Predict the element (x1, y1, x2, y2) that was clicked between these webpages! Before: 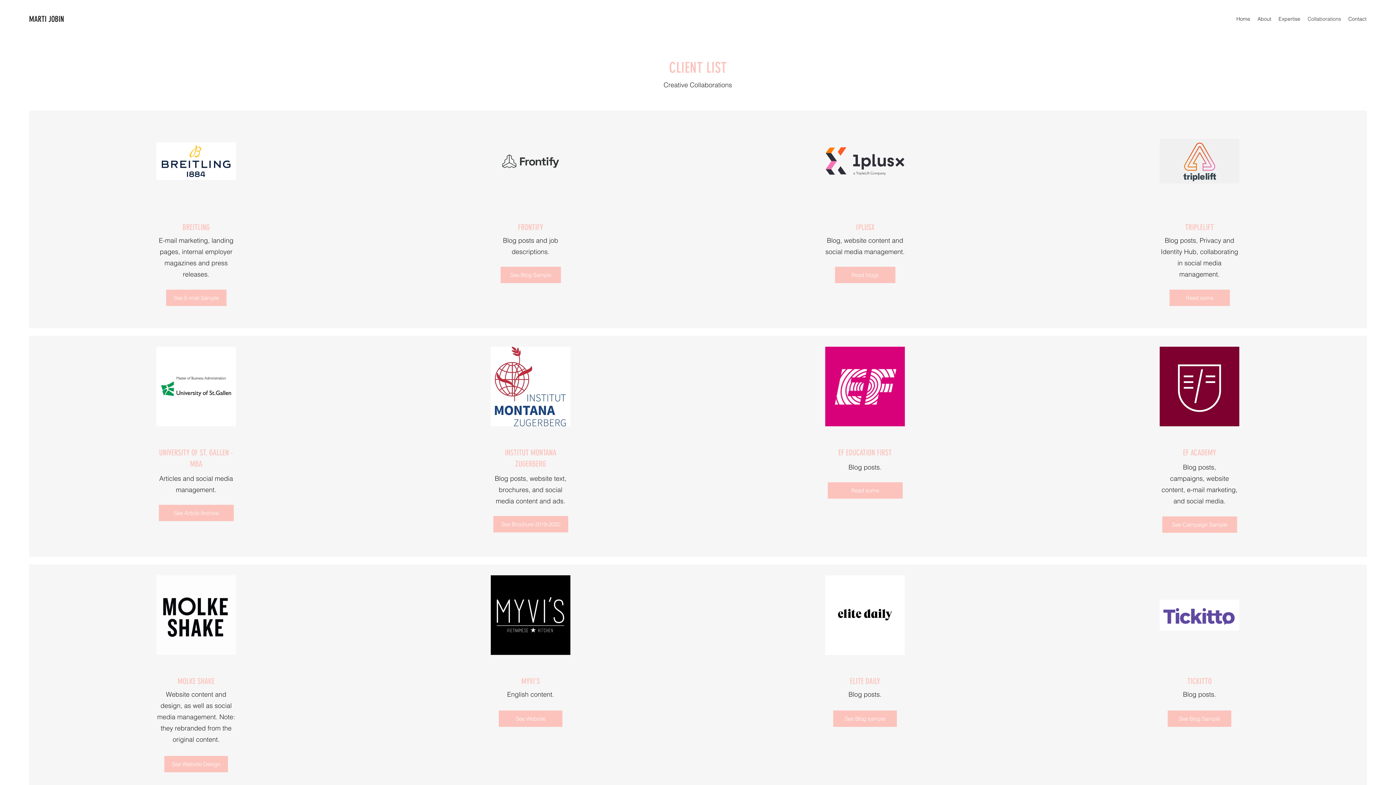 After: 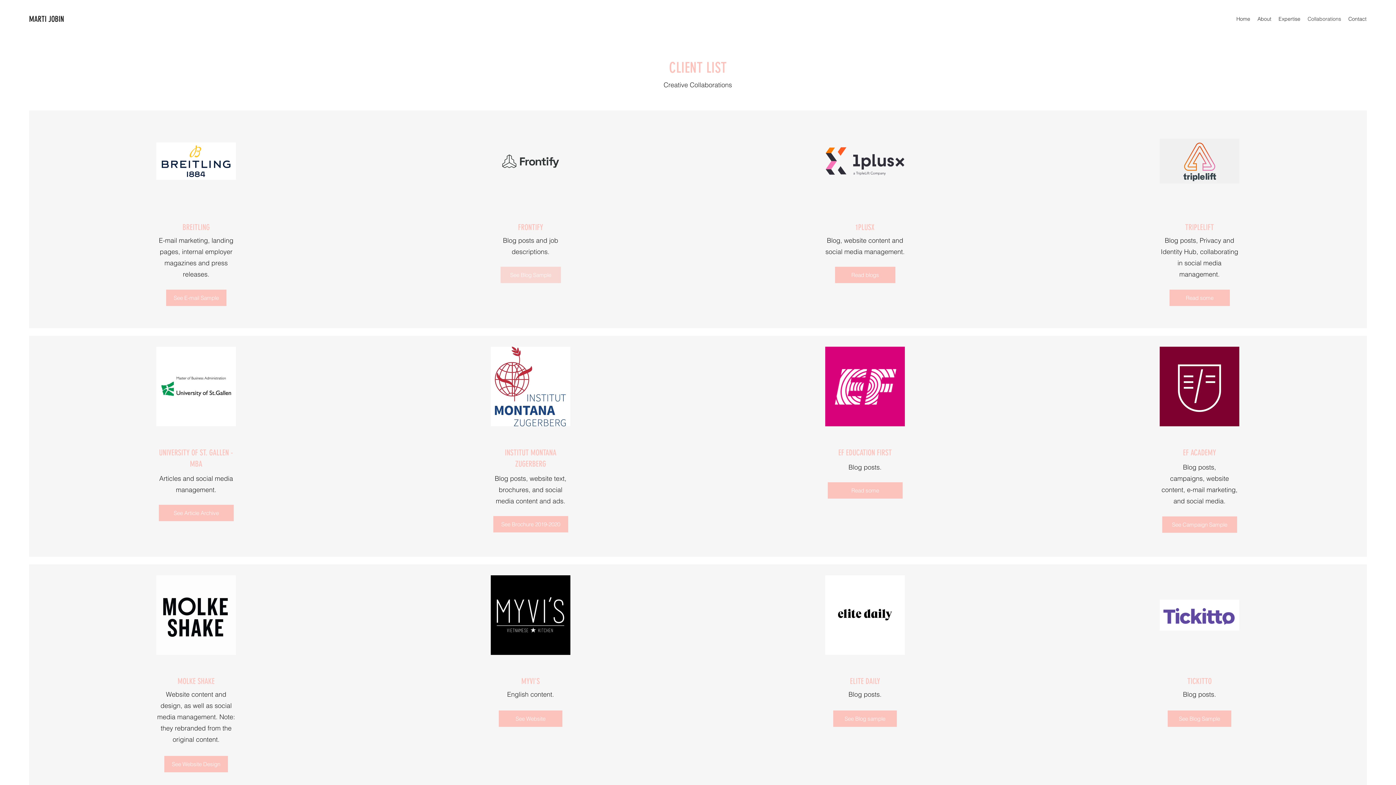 Action: label: See Blog Sample bbox: (500, 266, 561, 283)